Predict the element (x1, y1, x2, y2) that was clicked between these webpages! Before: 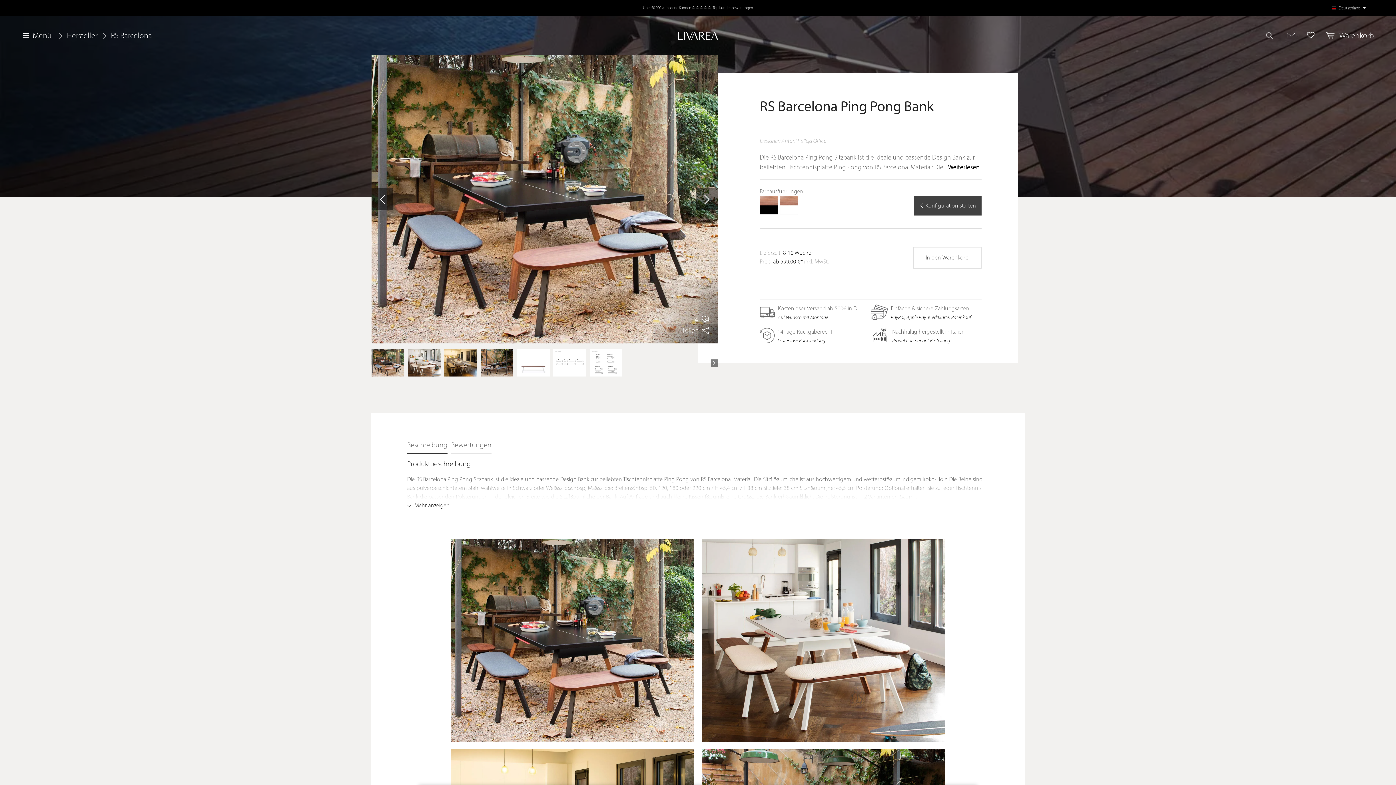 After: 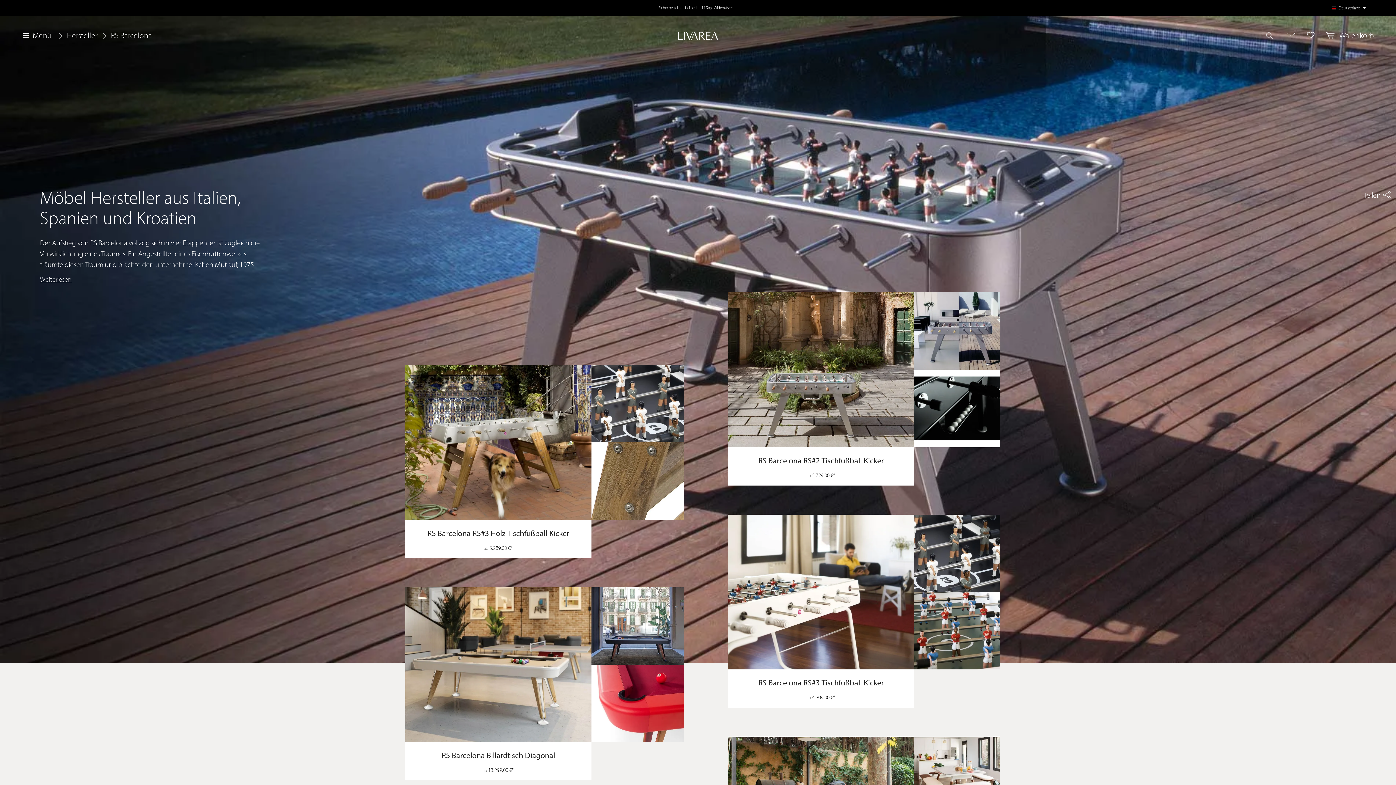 Action: label: RS Barcelona bbox: (110, 31, 152, 40)